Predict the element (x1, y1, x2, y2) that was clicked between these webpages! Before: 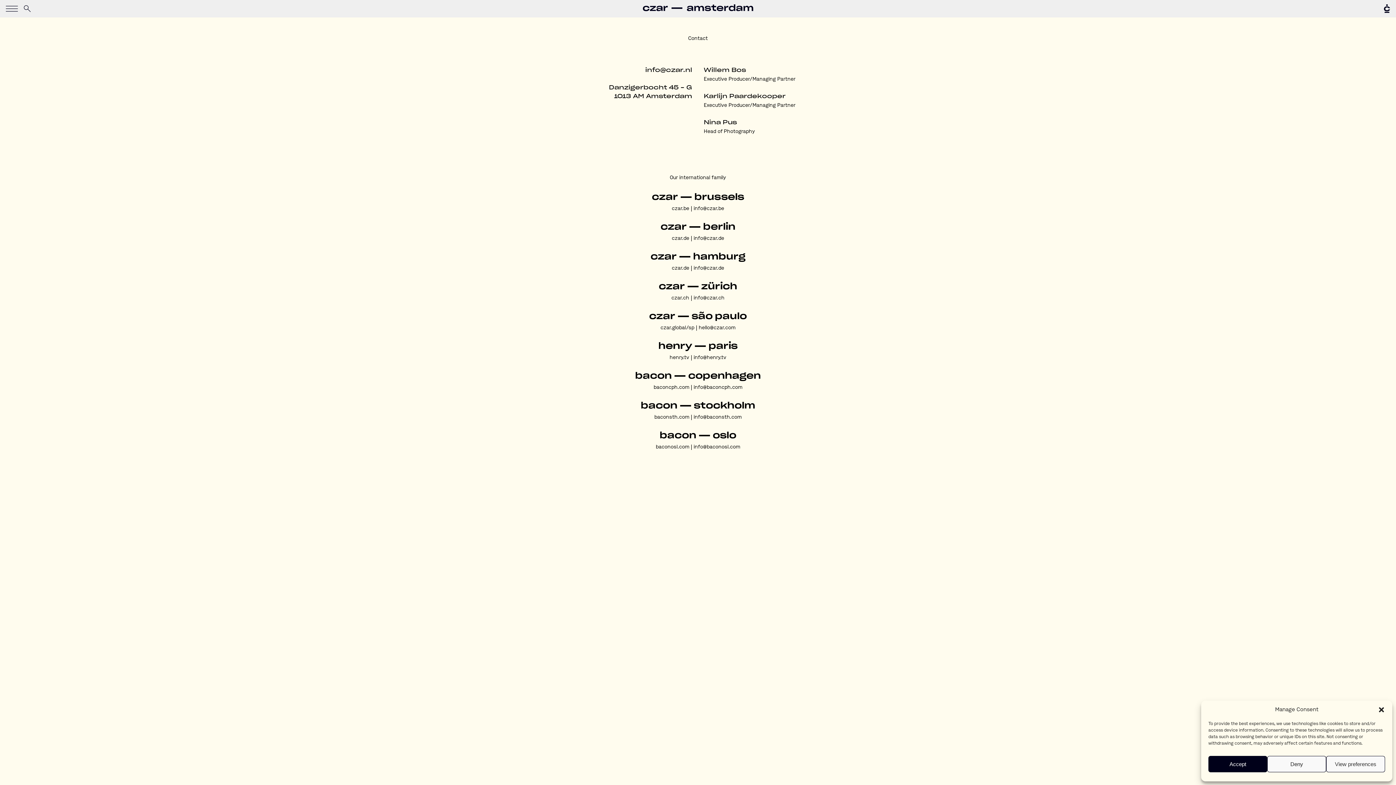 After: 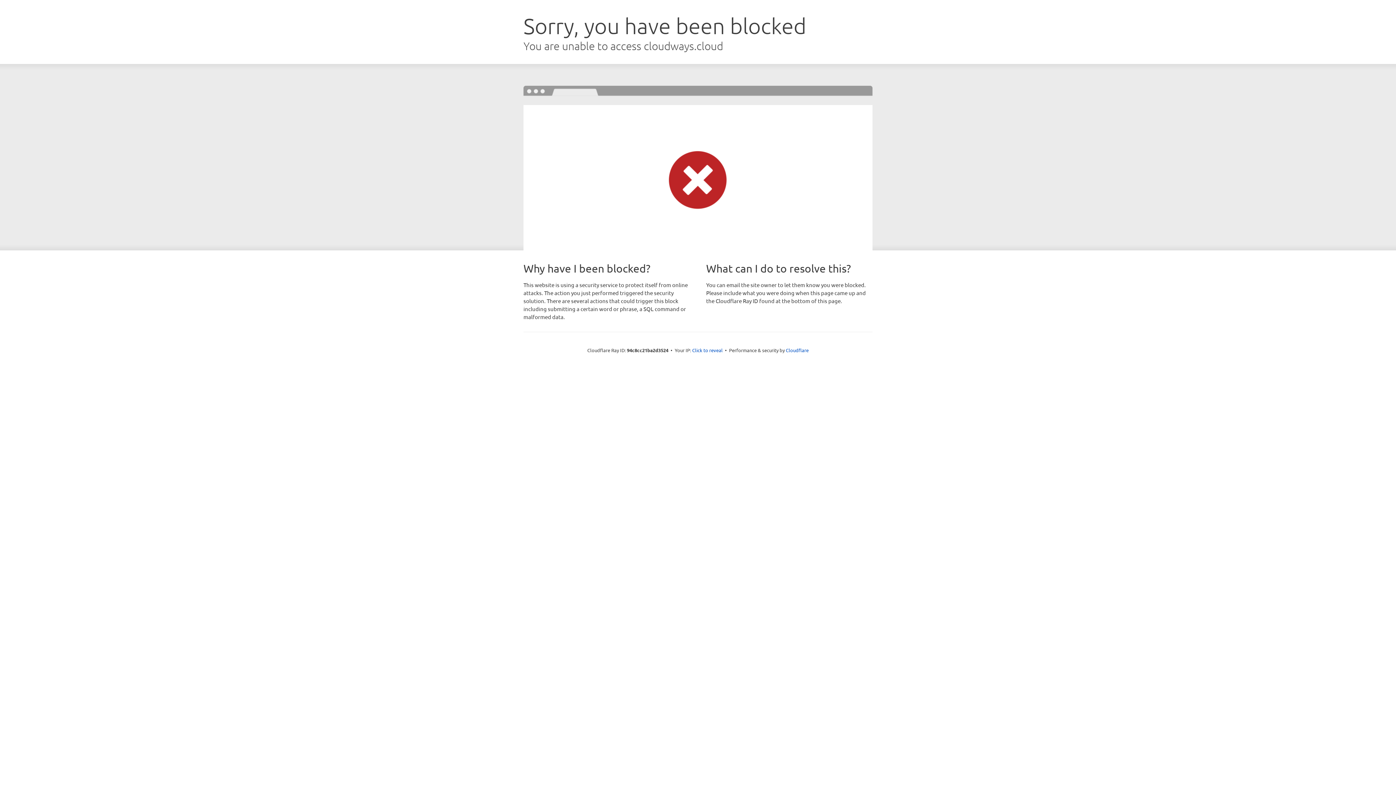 Action: label: czar.global/sp bbox: (660, 325, 694, 330)